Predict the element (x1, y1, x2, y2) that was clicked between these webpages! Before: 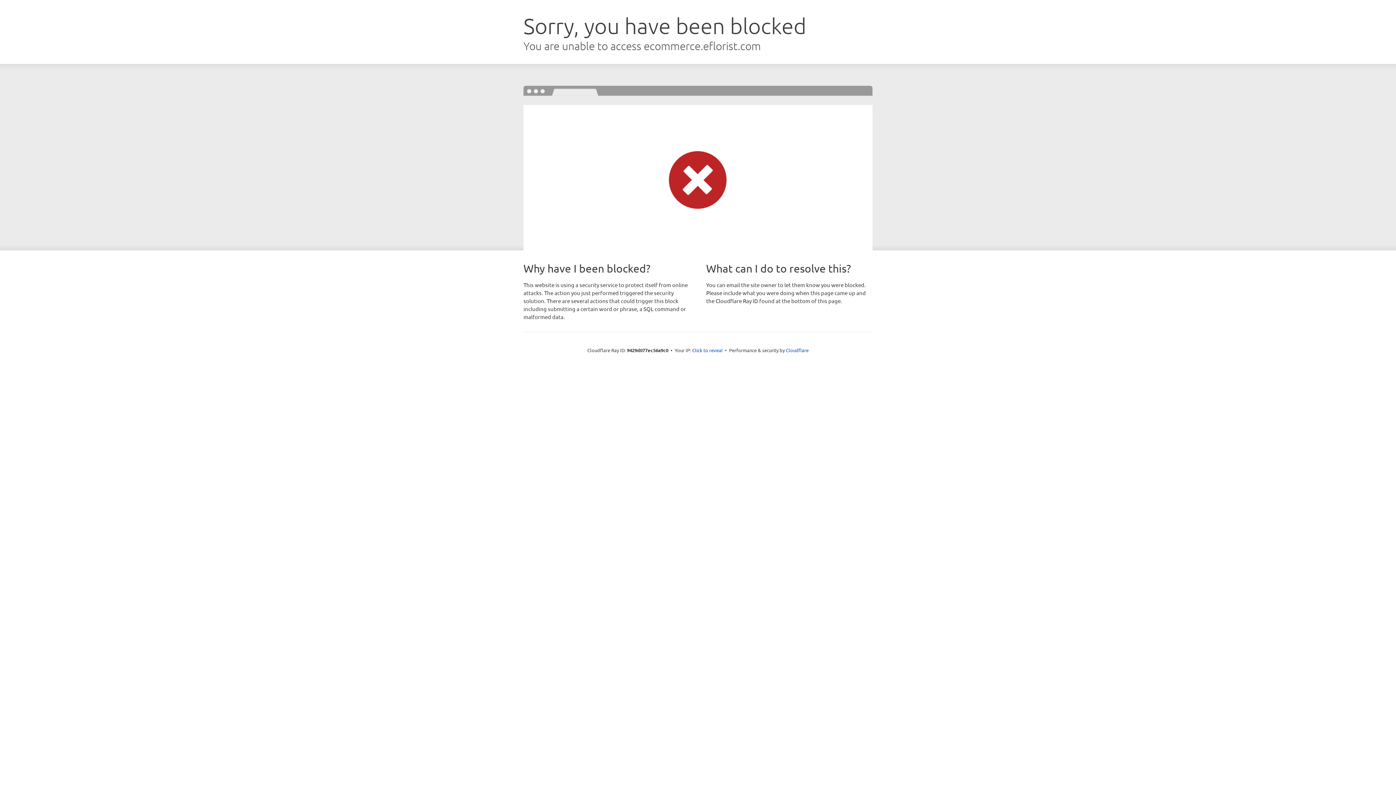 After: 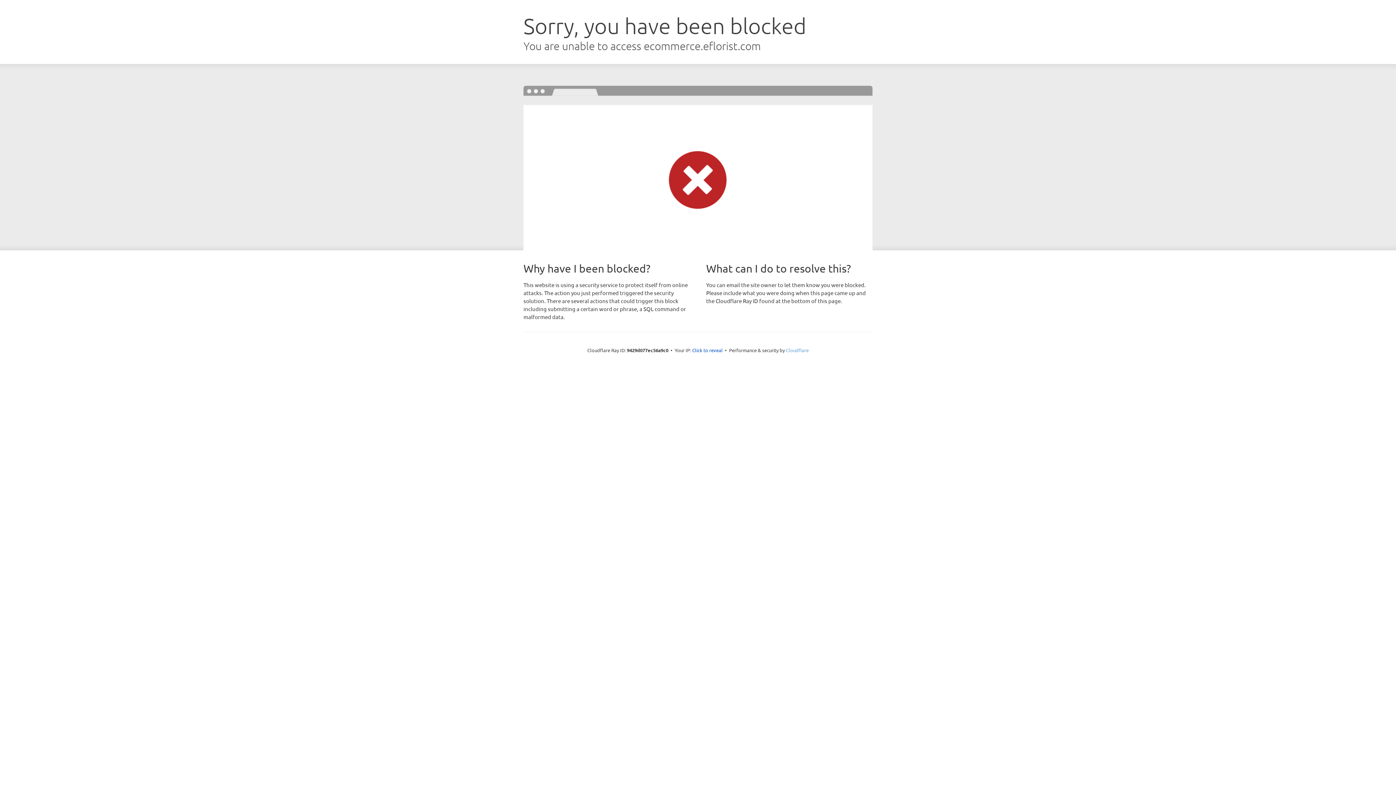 Action: bbox: (786, 347, 808, 353) label: Cloudflare